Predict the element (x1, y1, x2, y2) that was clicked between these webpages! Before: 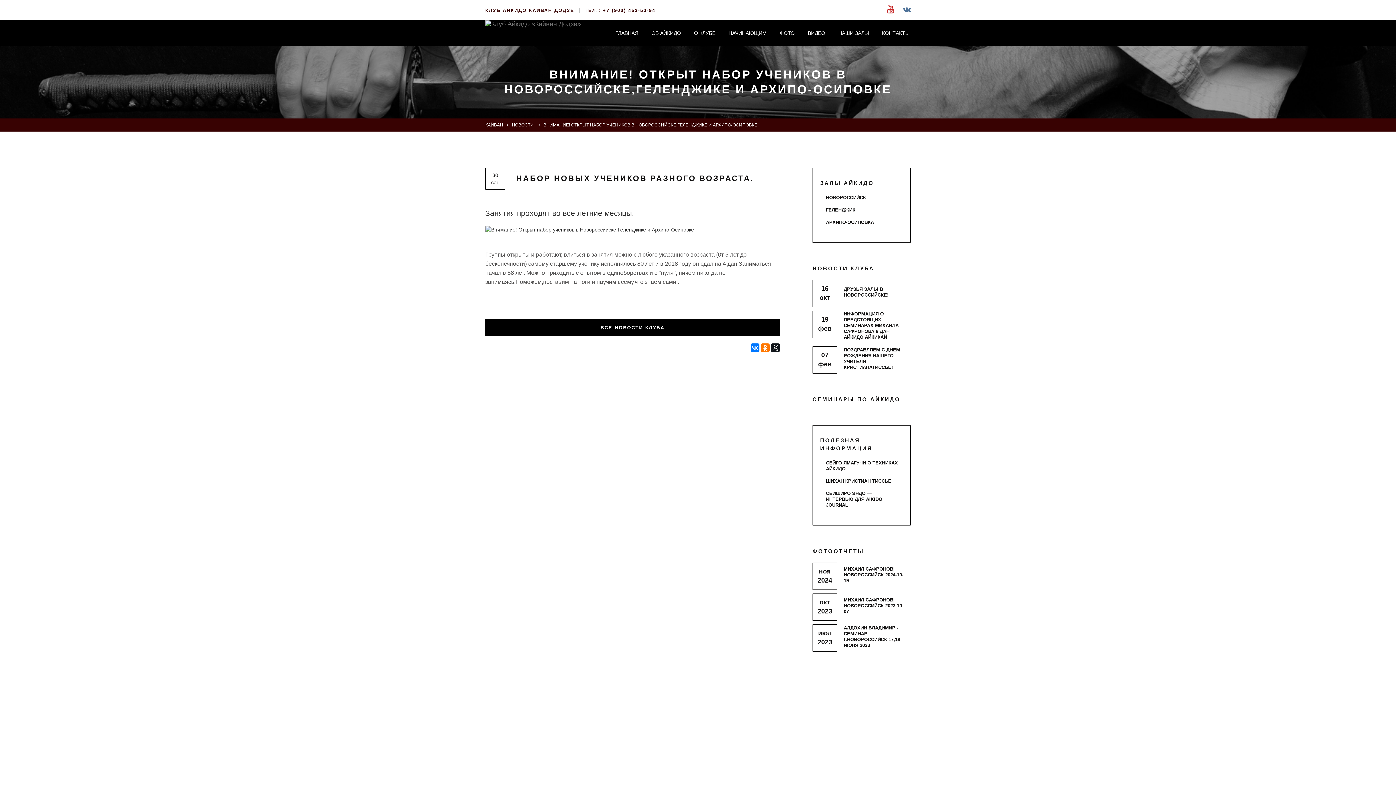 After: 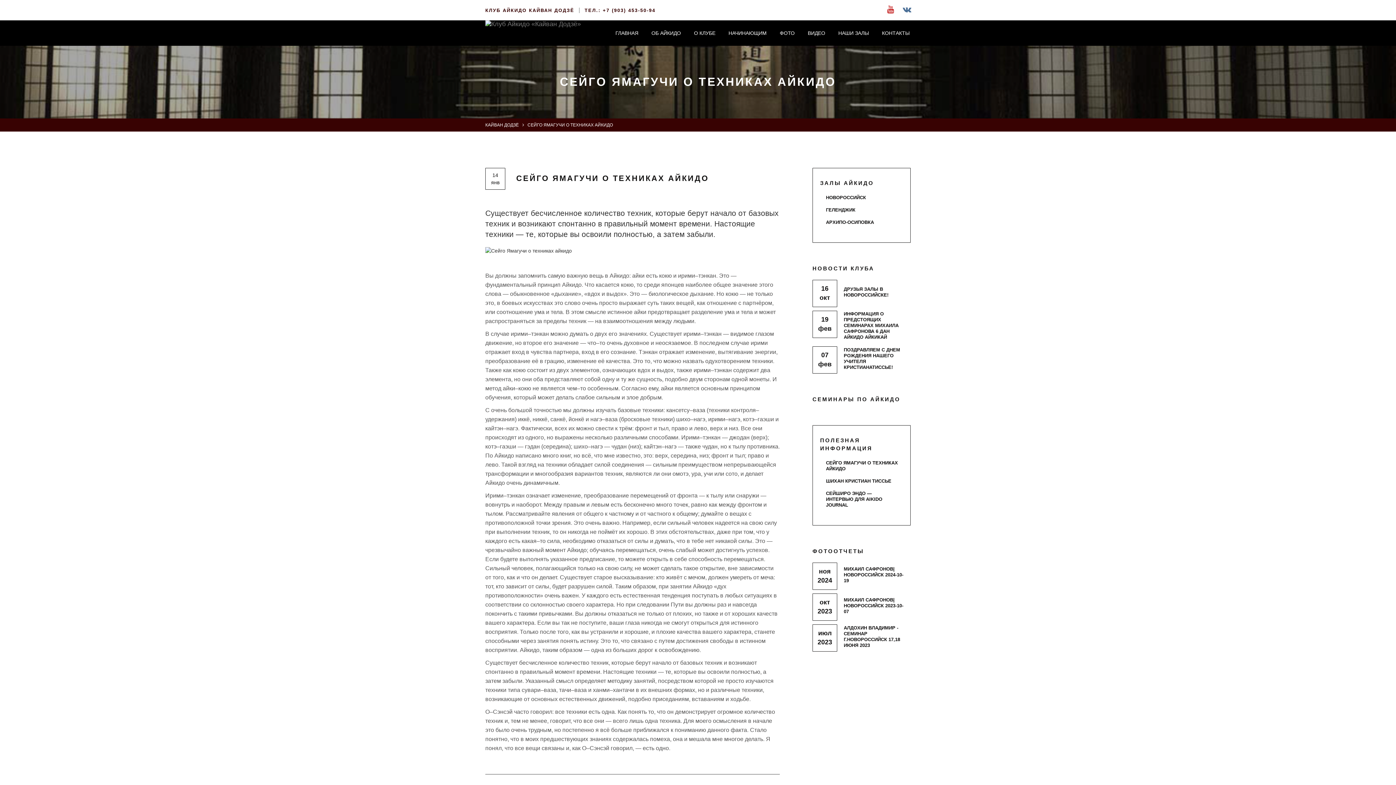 Action: bbox: (820, 460, 903, 471) label: СЕЙГО ЯМАГУЧИ О ТЕХНИКАХ АЙКИДО